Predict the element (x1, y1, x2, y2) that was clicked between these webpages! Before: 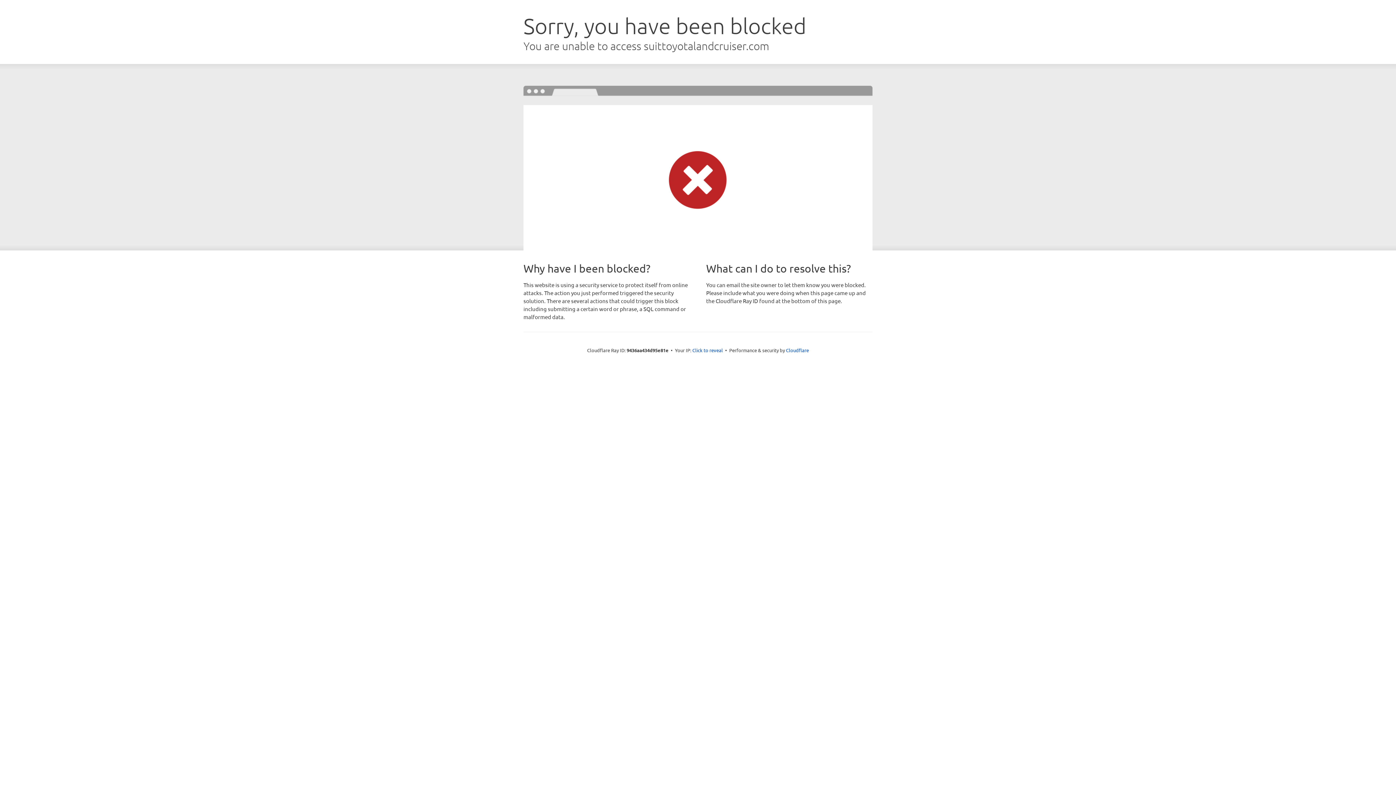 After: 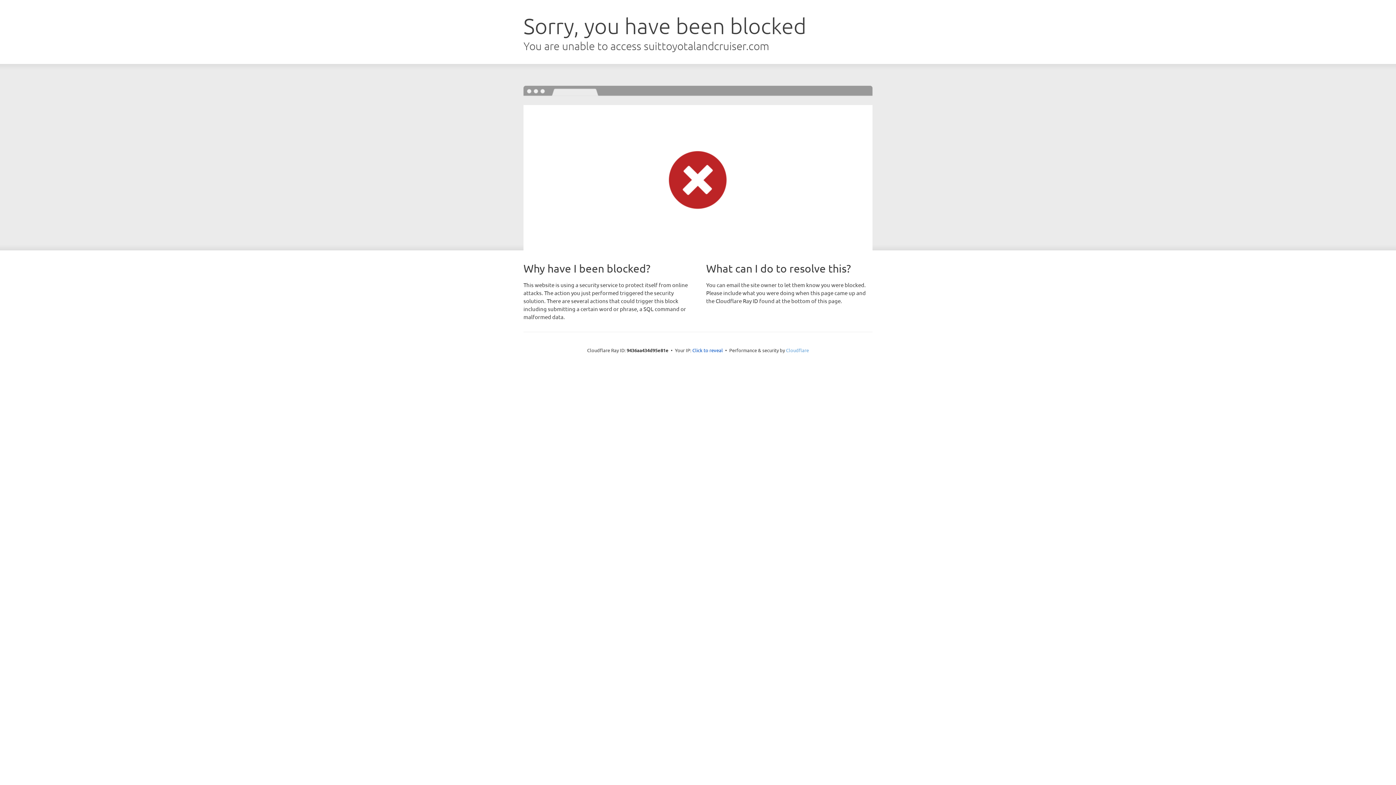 Action: bbox: (786, 347, 809, 353) label: Cloudflare